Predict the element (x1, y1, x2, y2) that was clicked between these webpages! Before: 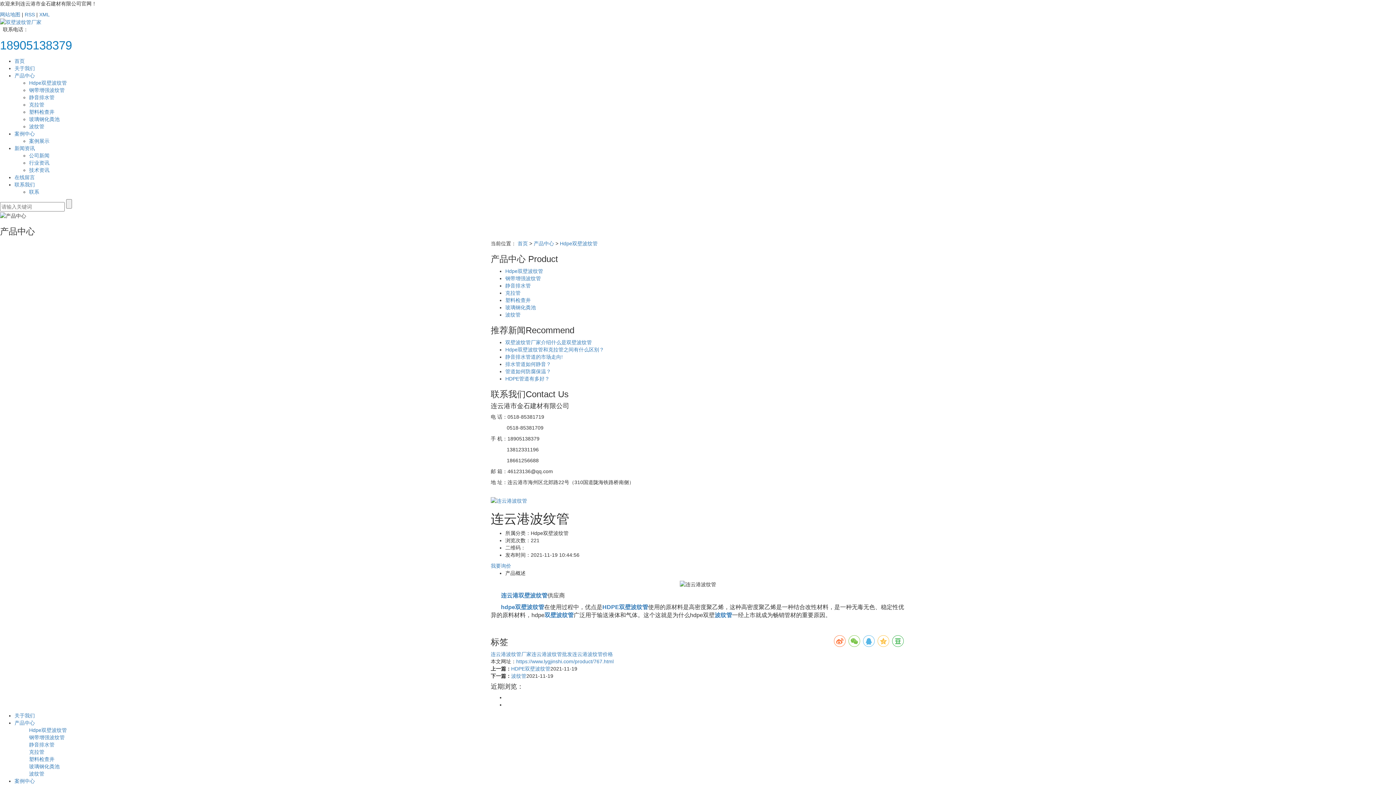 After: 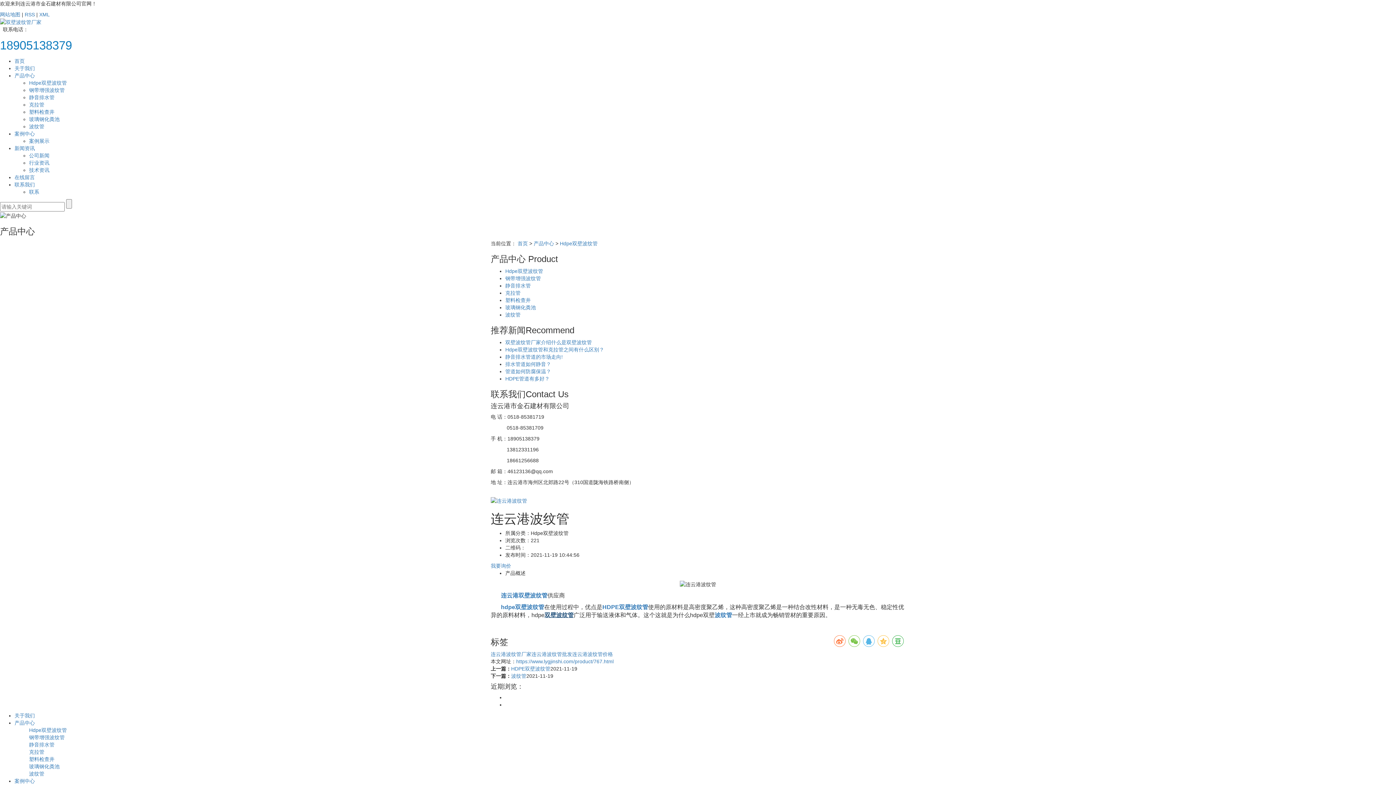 Action: bbox: (544, 612, 573, 618) label: 双壁波纹管